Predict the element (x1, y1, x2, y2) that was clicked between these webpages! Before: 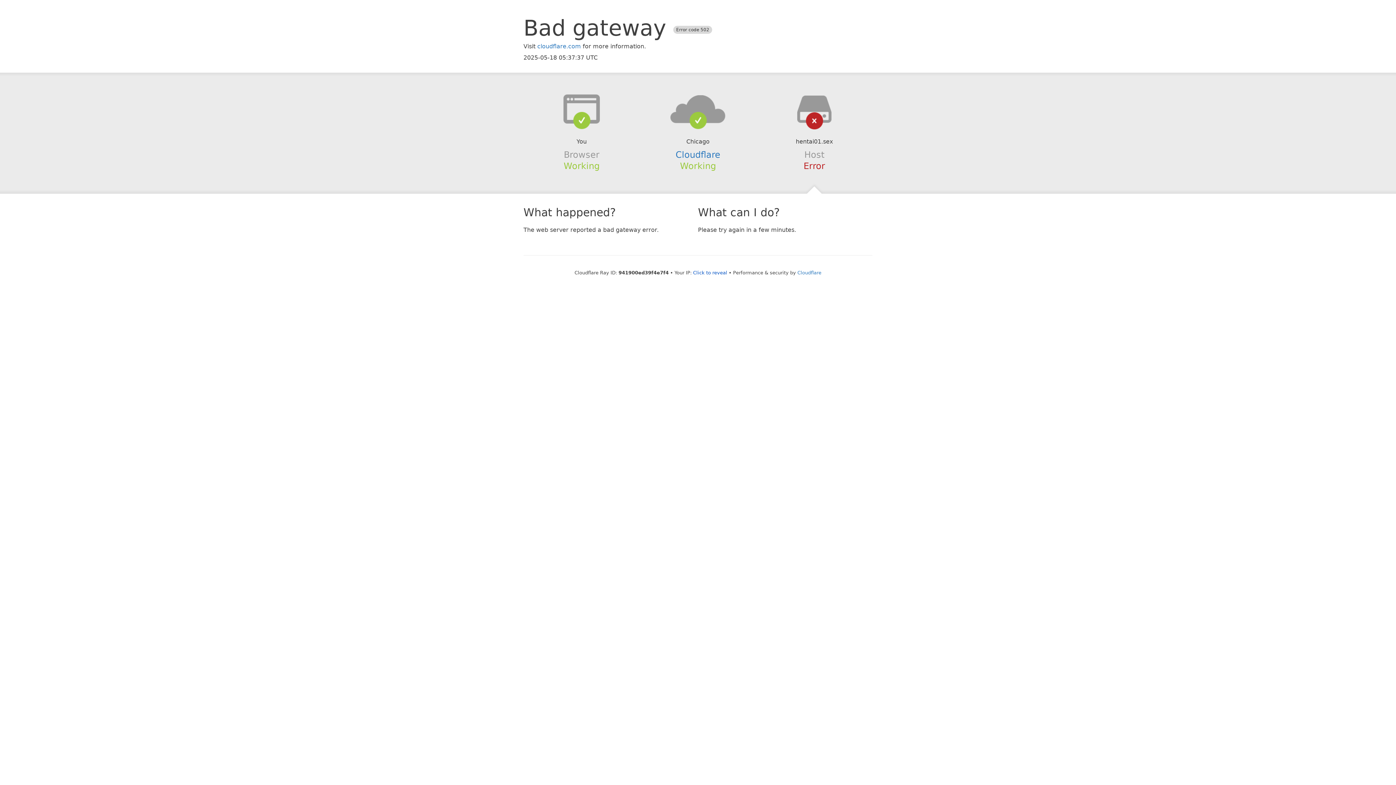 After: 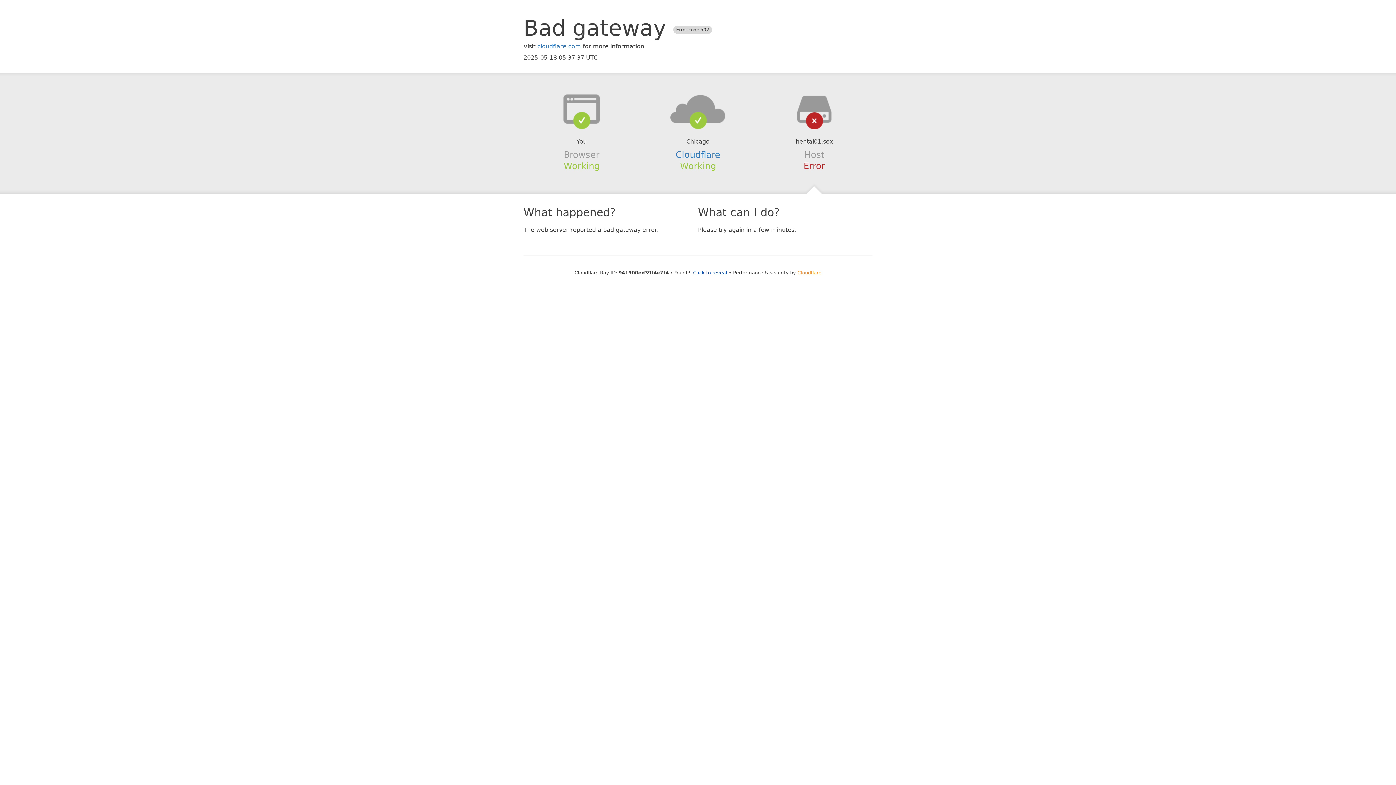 Action: bbox: (797, 270, 821, 275) label: Cloudflare